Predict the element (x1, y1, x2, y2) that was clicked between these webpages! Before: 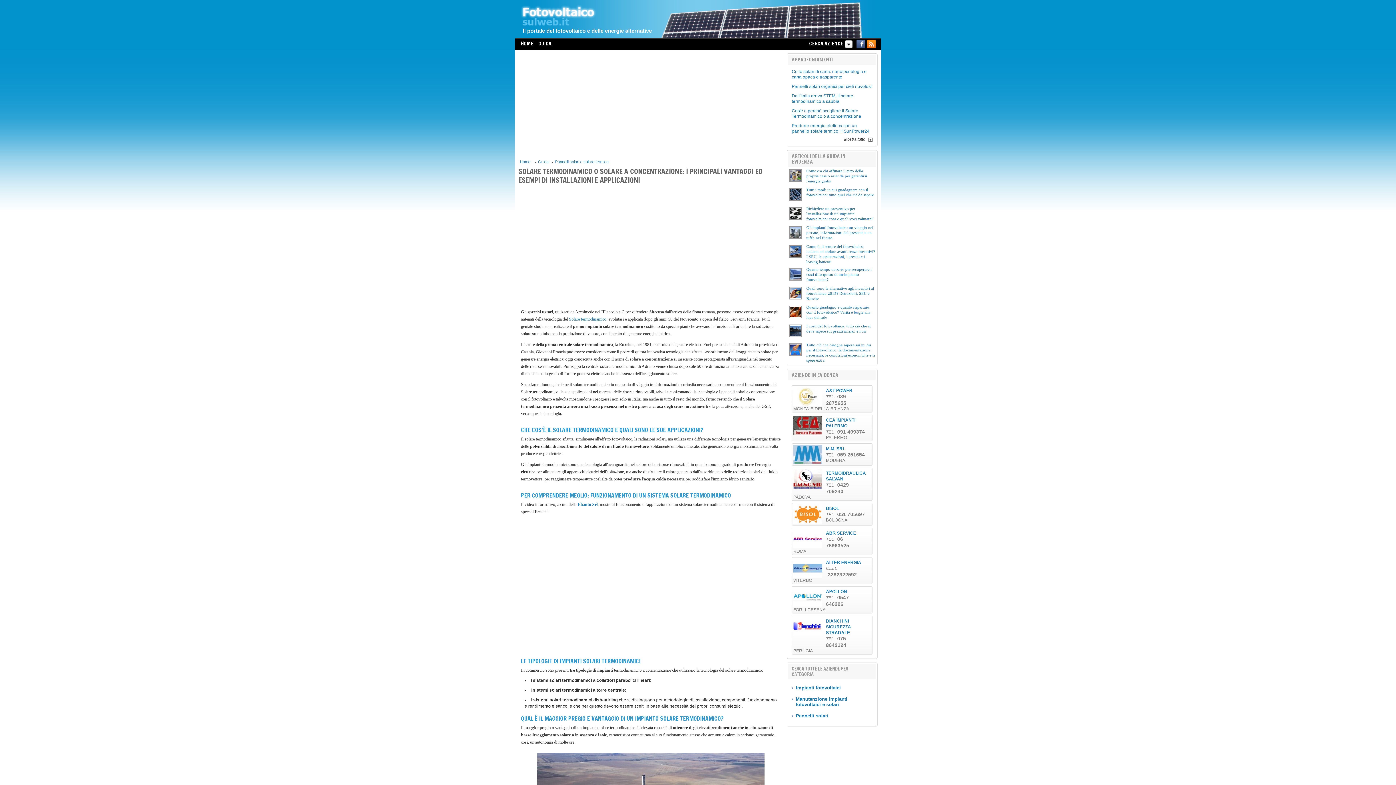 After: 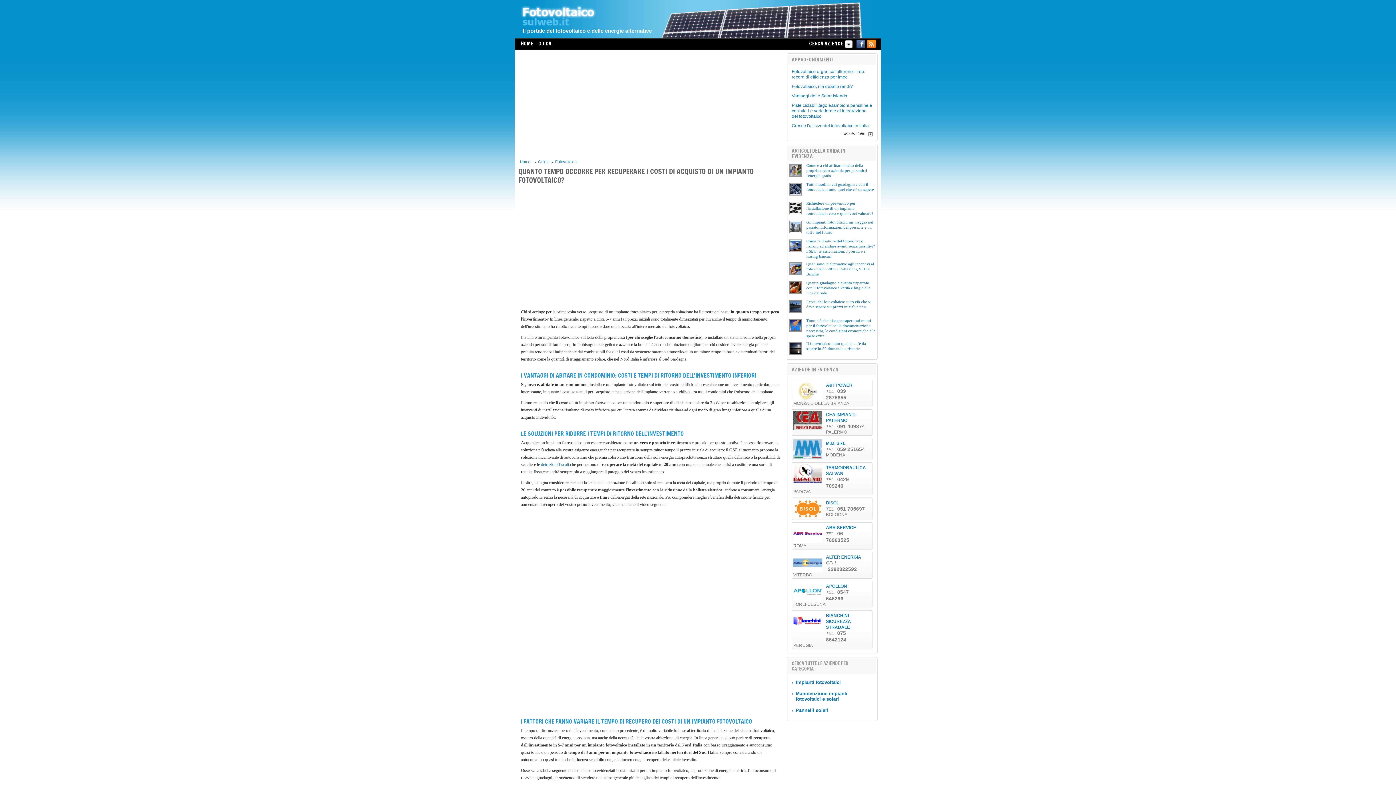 Action: label: Quanto tempo occorre per recuperare i costi di acquisto di un impianto fotovoltaico? bbox: (806, 267, 872, 281)